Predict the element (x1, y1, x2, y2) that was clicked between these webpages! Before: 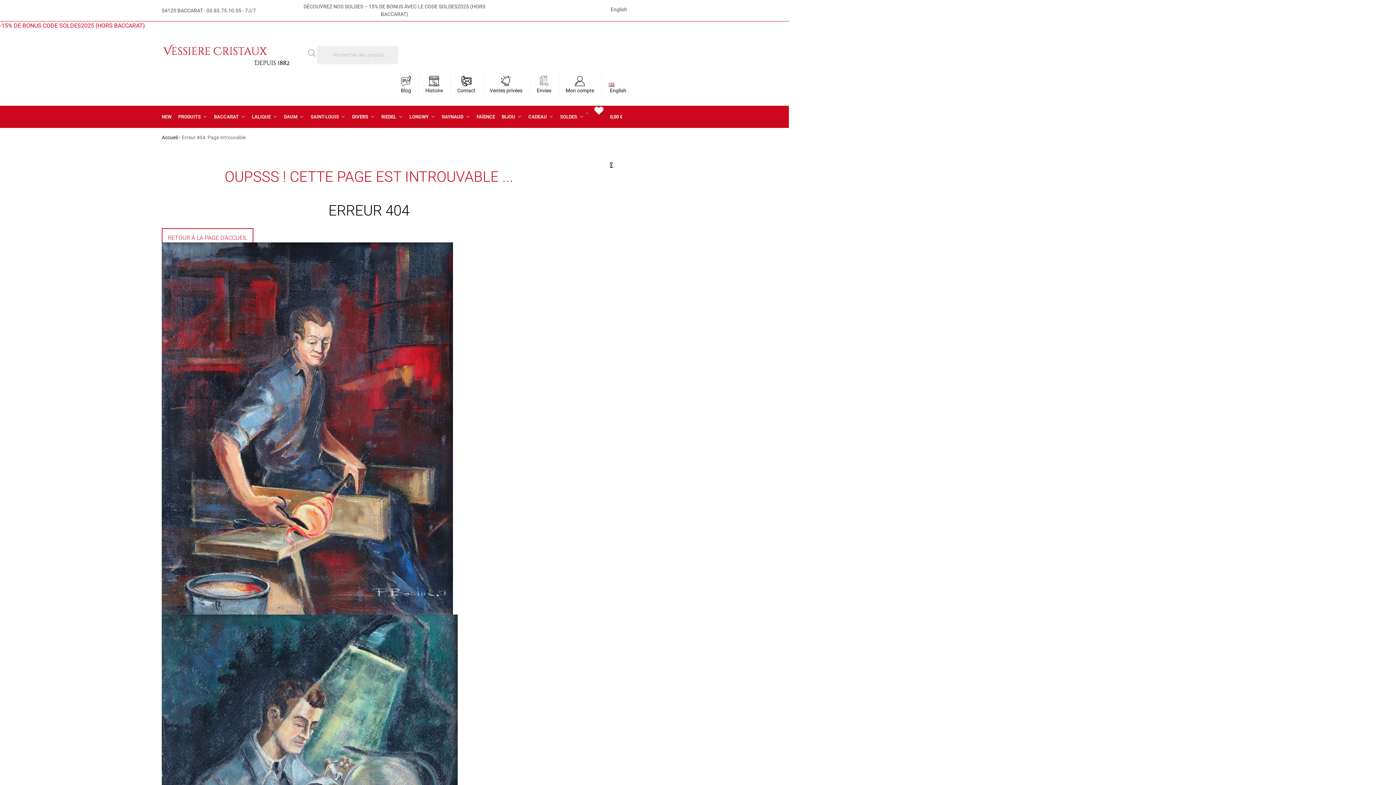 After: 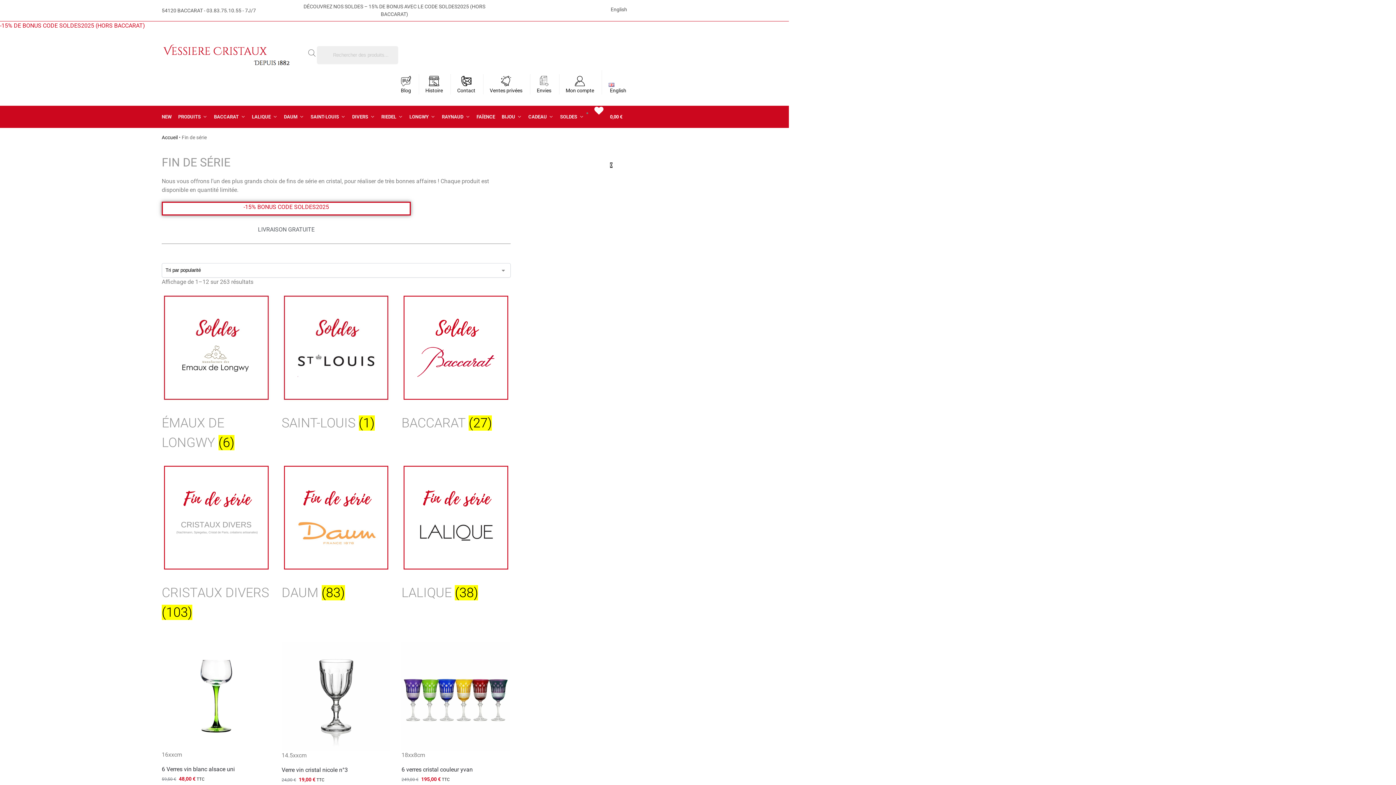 Action: bbox: (0, 22, 145, 29) label: -15% DE BONUS CODE SOLDES2025 (HORS BACCARAT)